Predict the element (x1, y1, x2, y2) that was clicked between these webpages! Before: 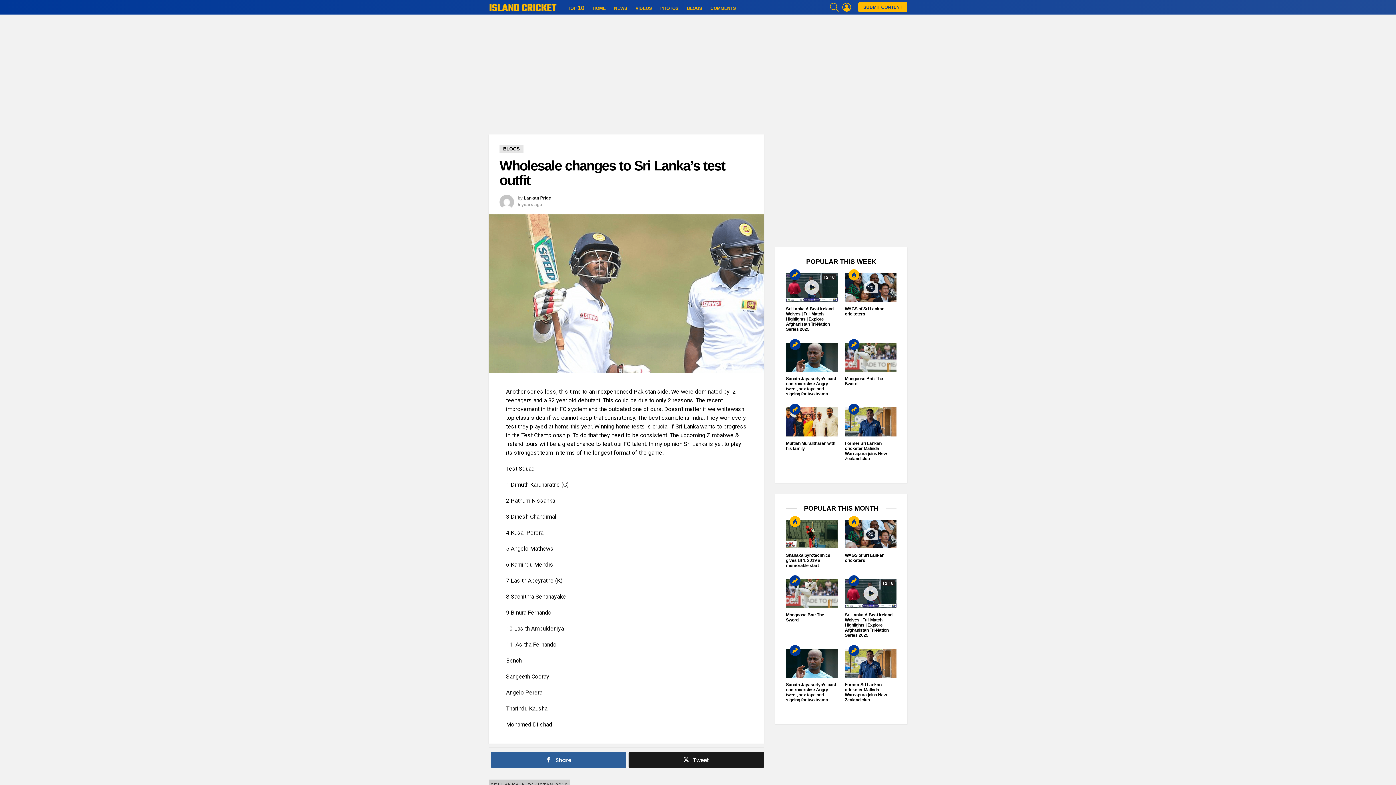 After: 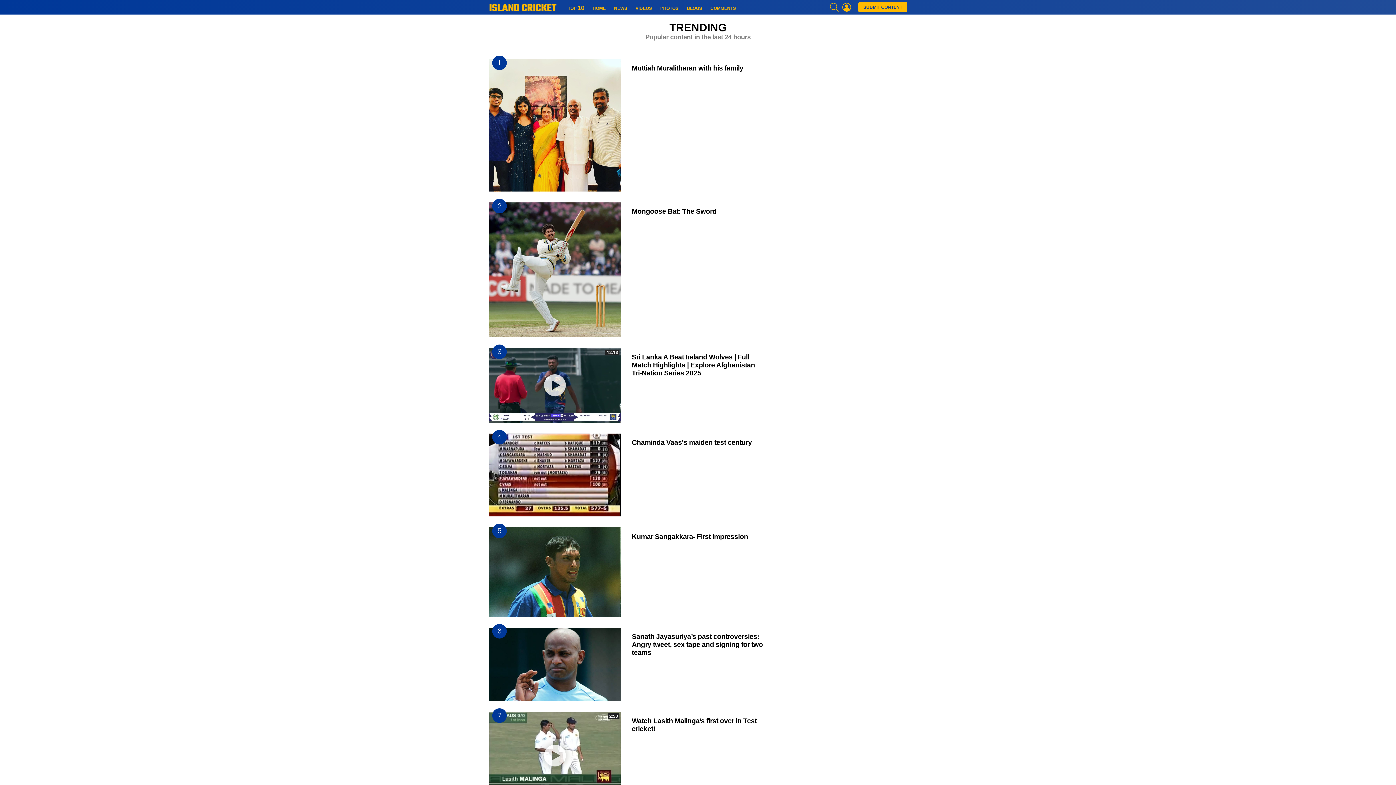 Action: bbox: (848, 645, 859, 656) label: Trending